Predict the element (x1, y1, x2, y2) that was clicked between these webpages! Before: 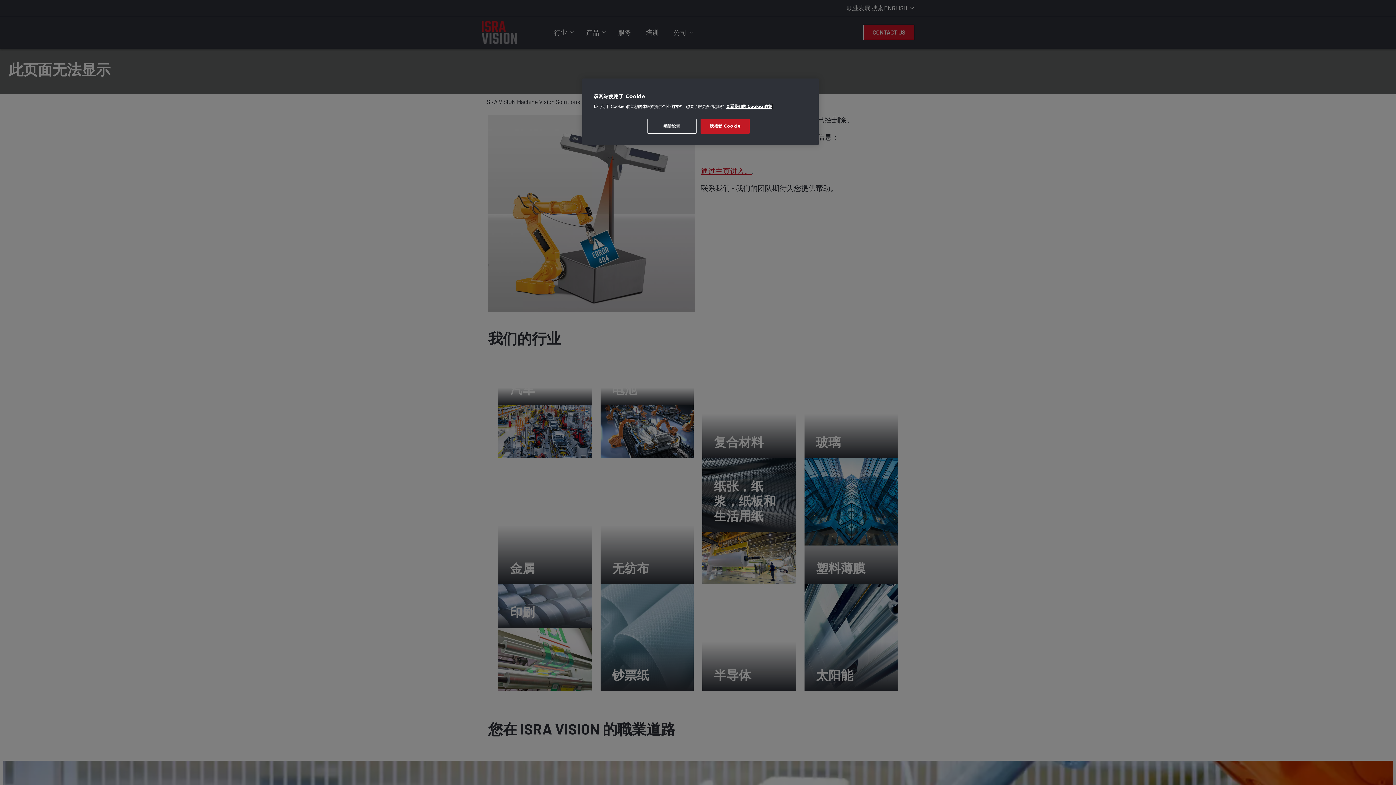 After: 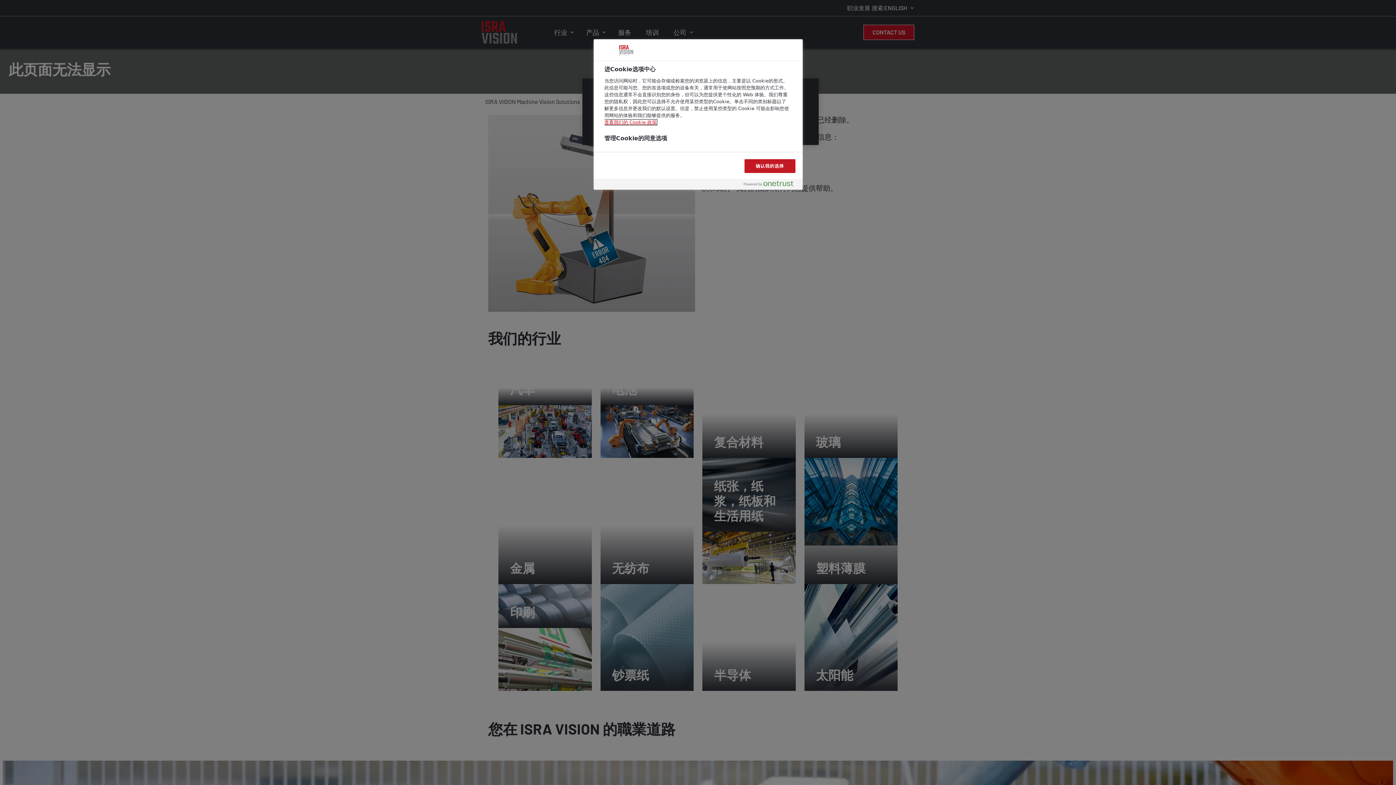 Action: label: 编辑设置 bbox: (647, 118, 696, 133)